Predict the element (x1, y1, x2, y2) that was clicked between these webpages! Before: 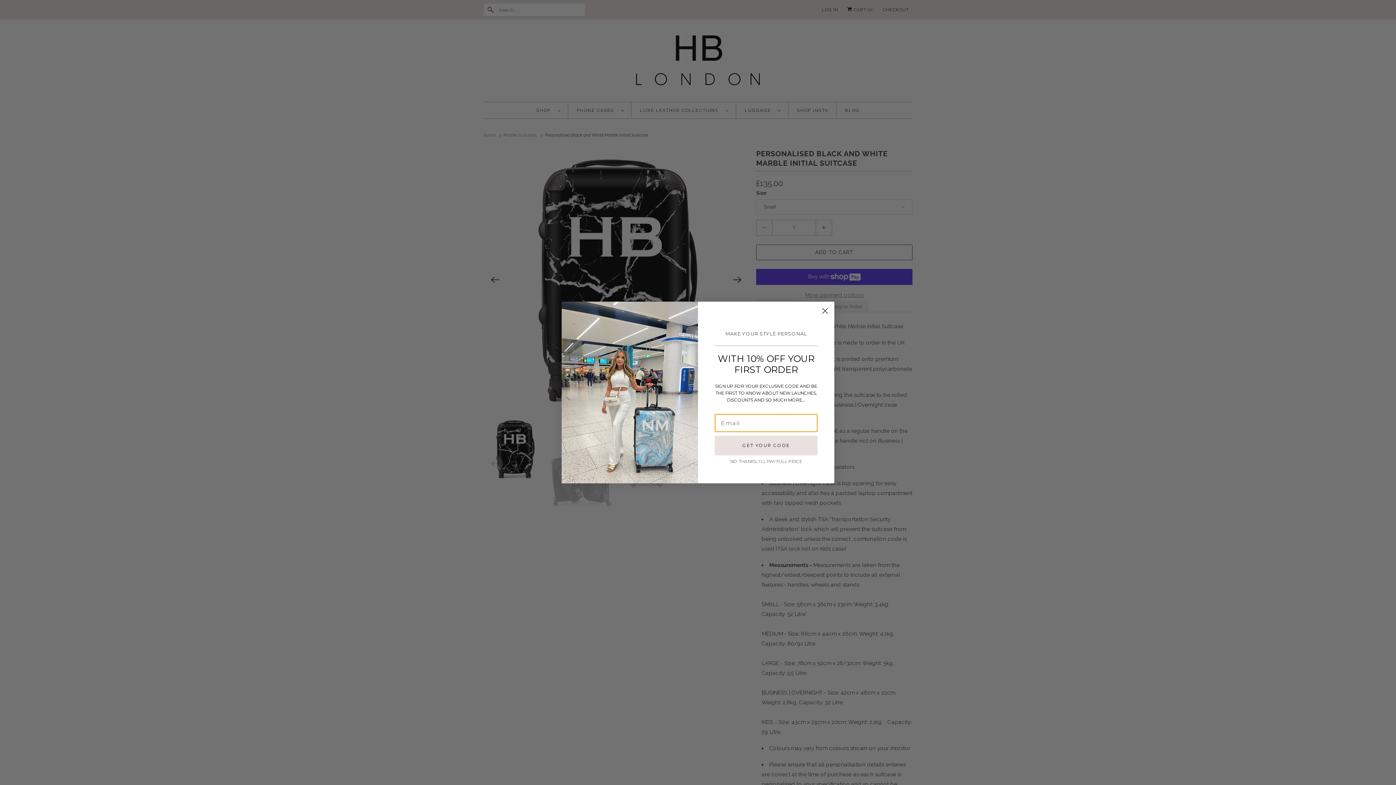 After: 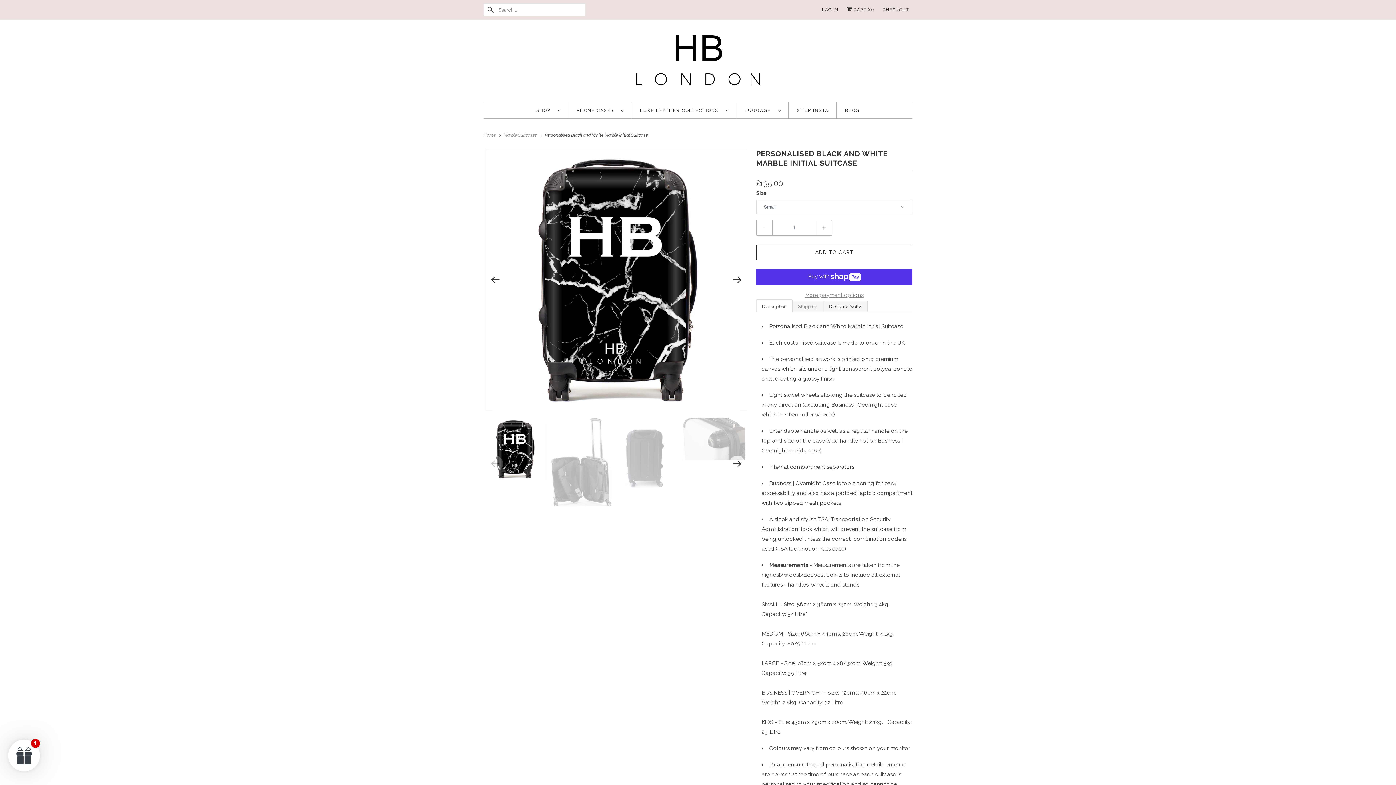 Action: label: Close dialog bbox: (818, 304, 831, 317)